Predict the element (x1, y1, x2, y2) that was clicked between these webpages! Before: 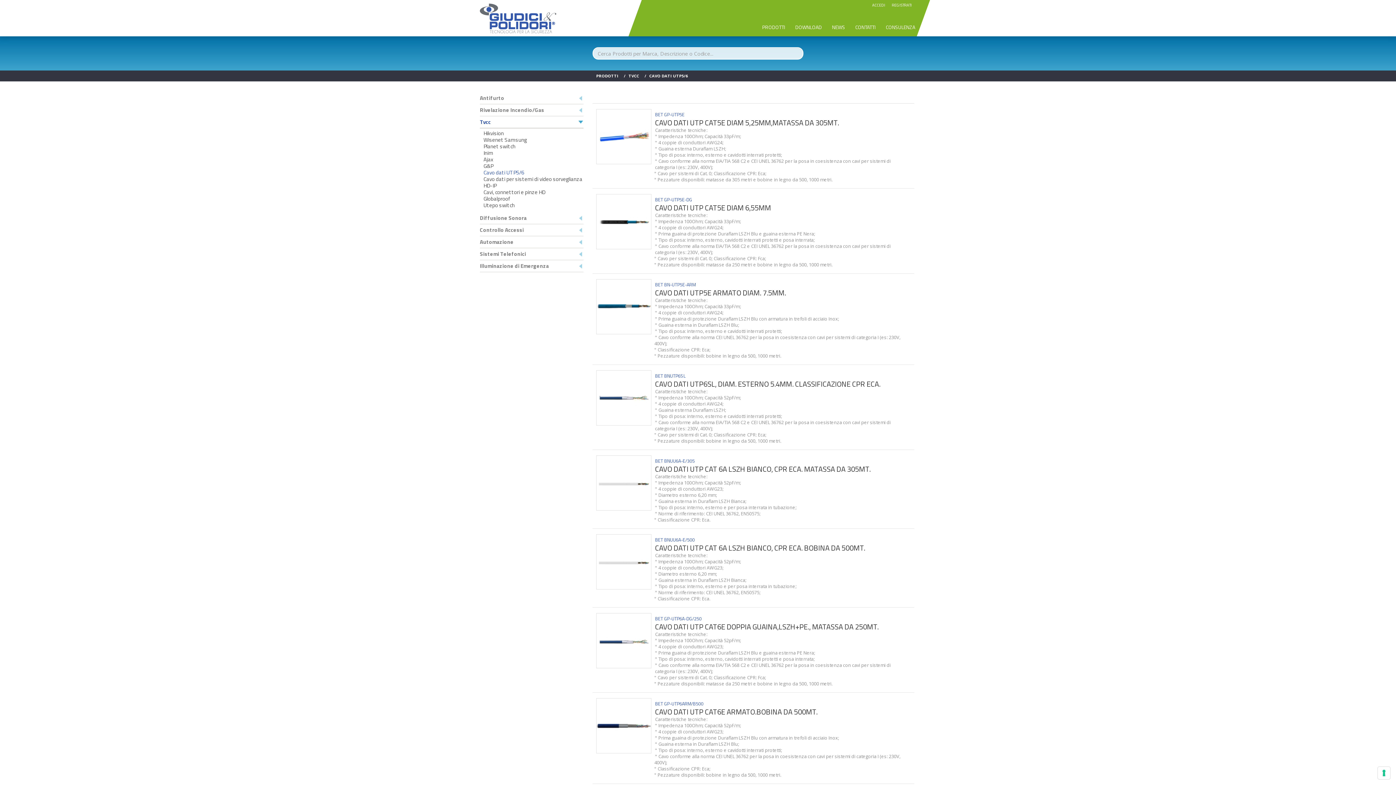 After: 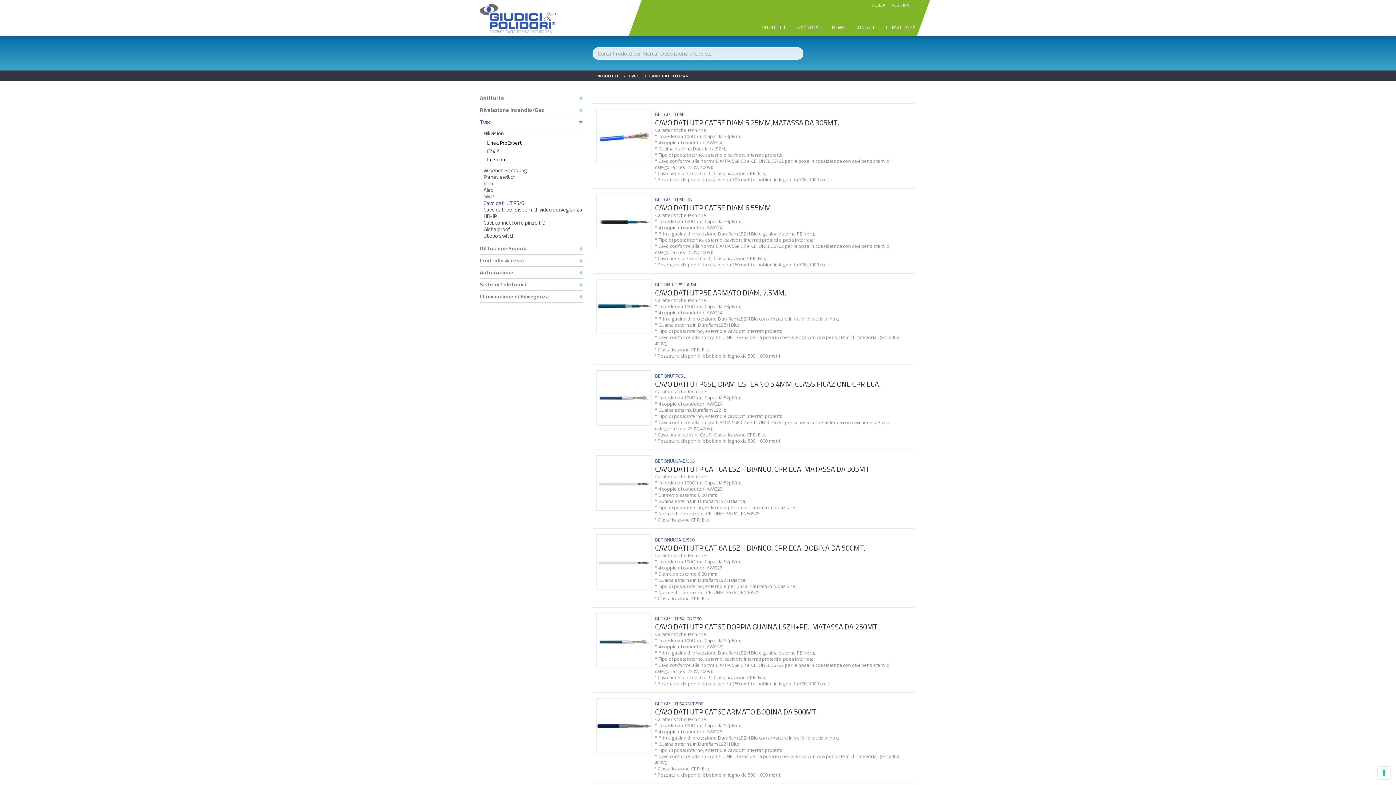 Action: bbox: (483, 129, 504, 137) label: Hikvision